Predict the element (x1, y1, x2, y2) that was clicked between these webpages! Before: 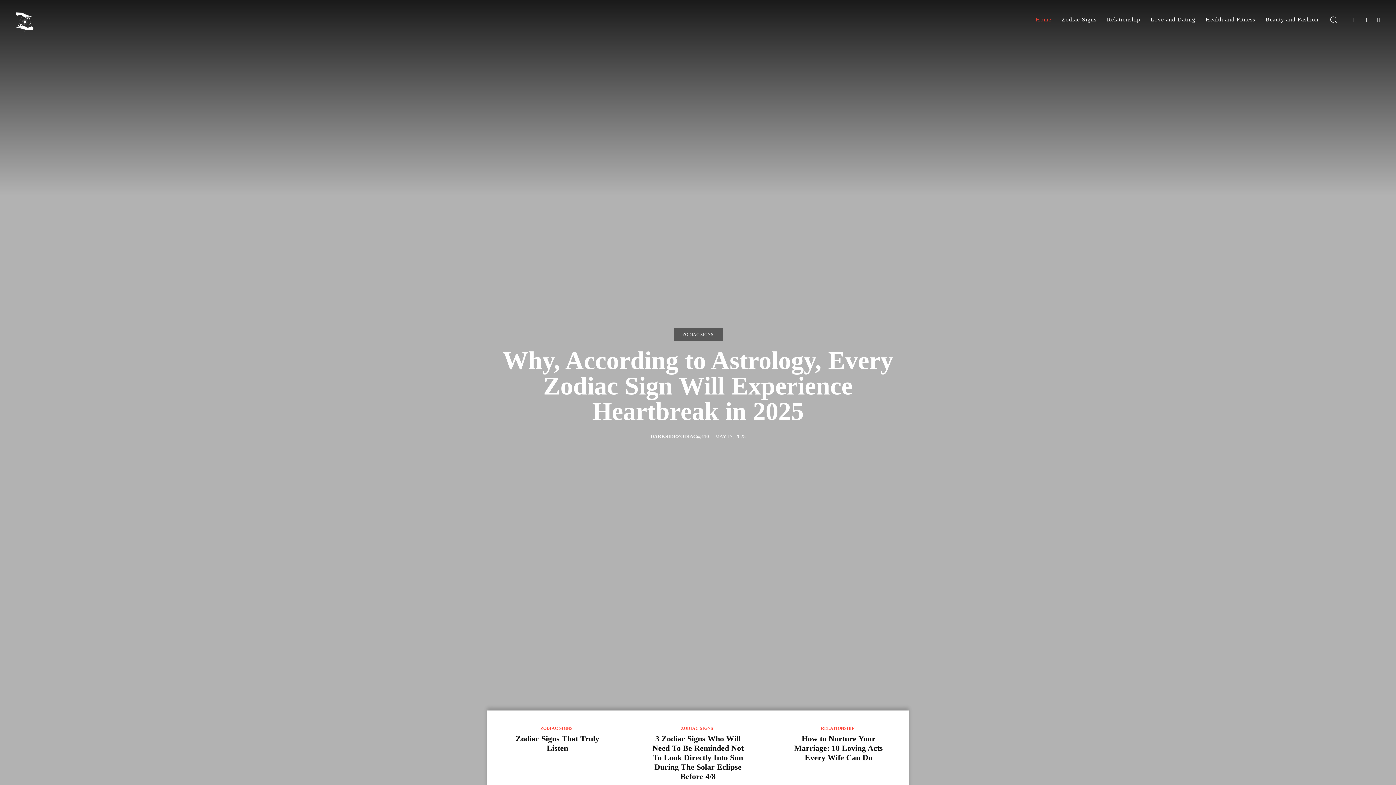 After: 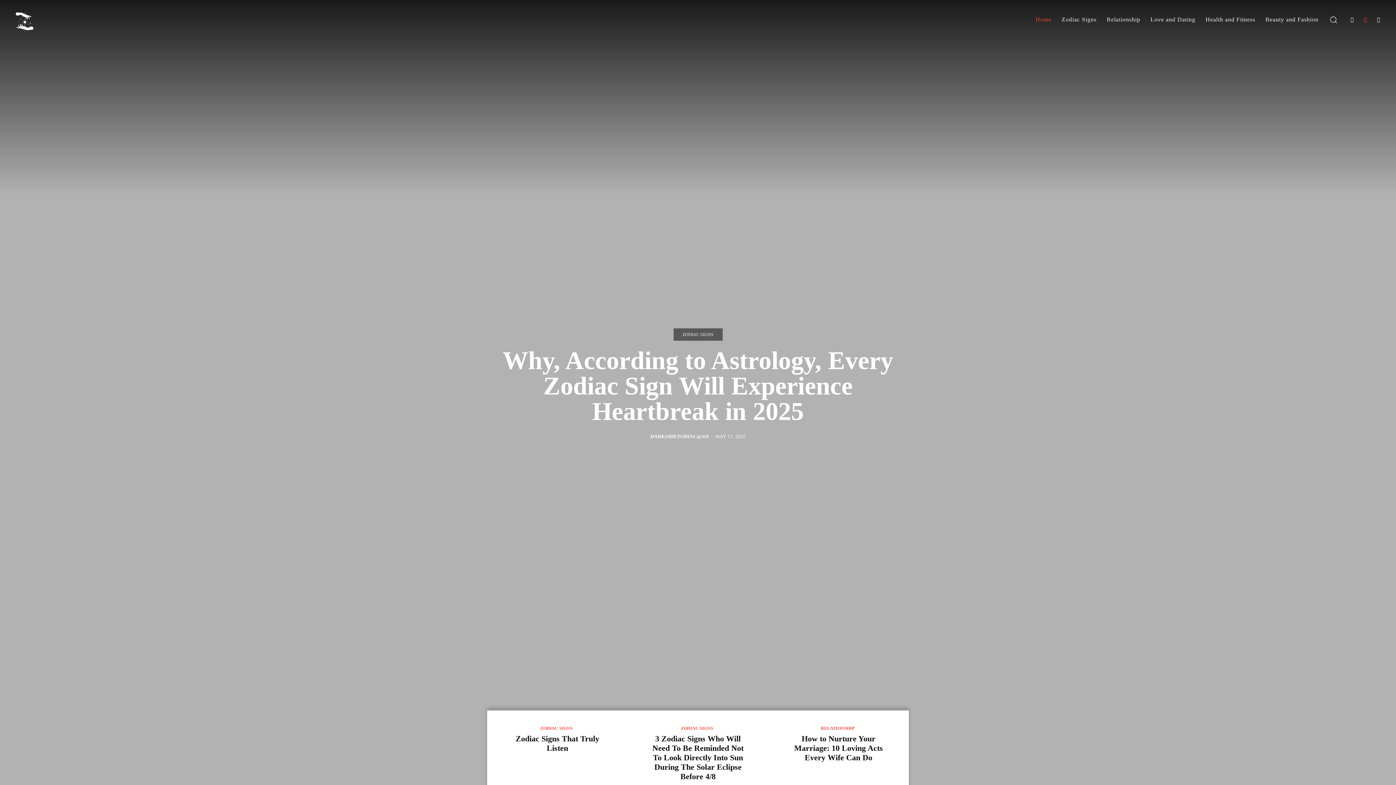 Action: bbox: (1358, 13, 1372, 26)